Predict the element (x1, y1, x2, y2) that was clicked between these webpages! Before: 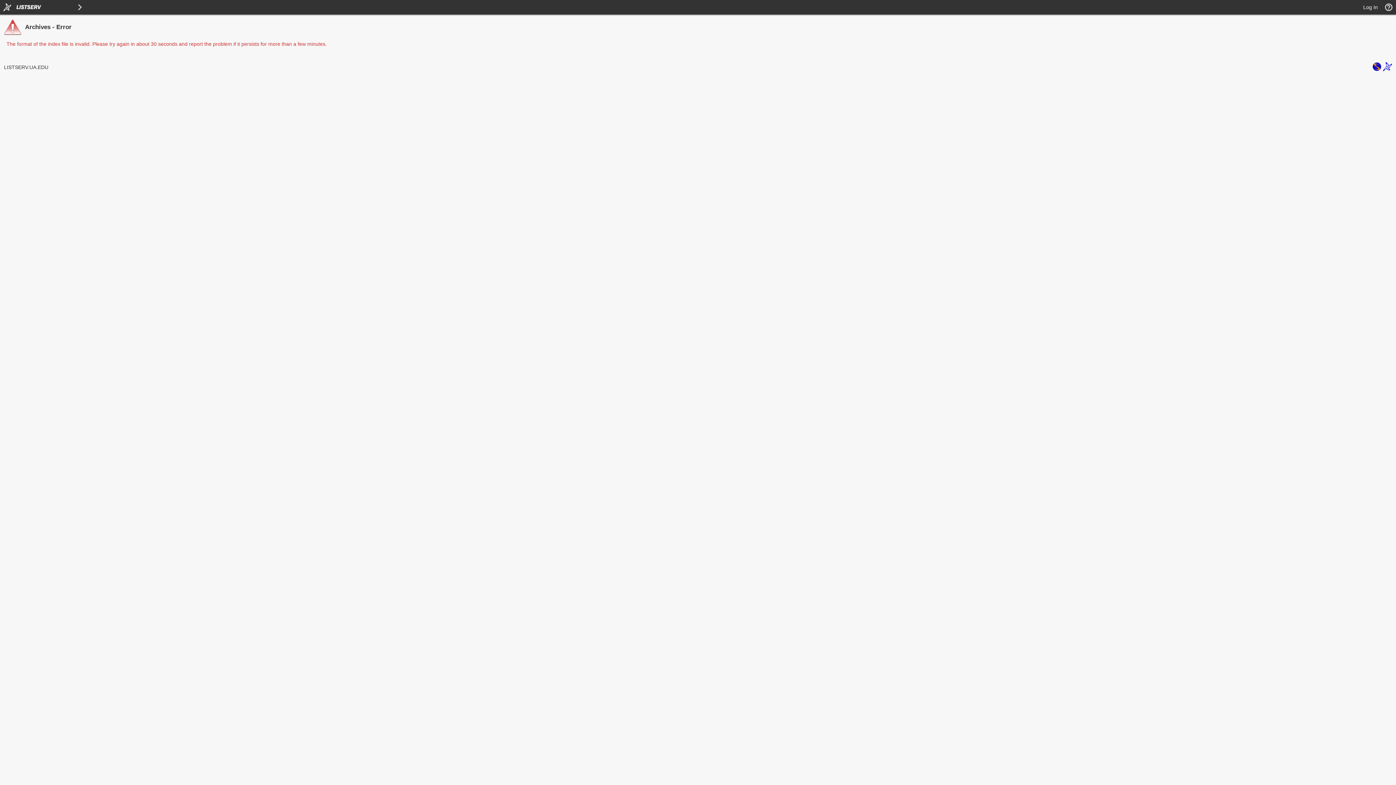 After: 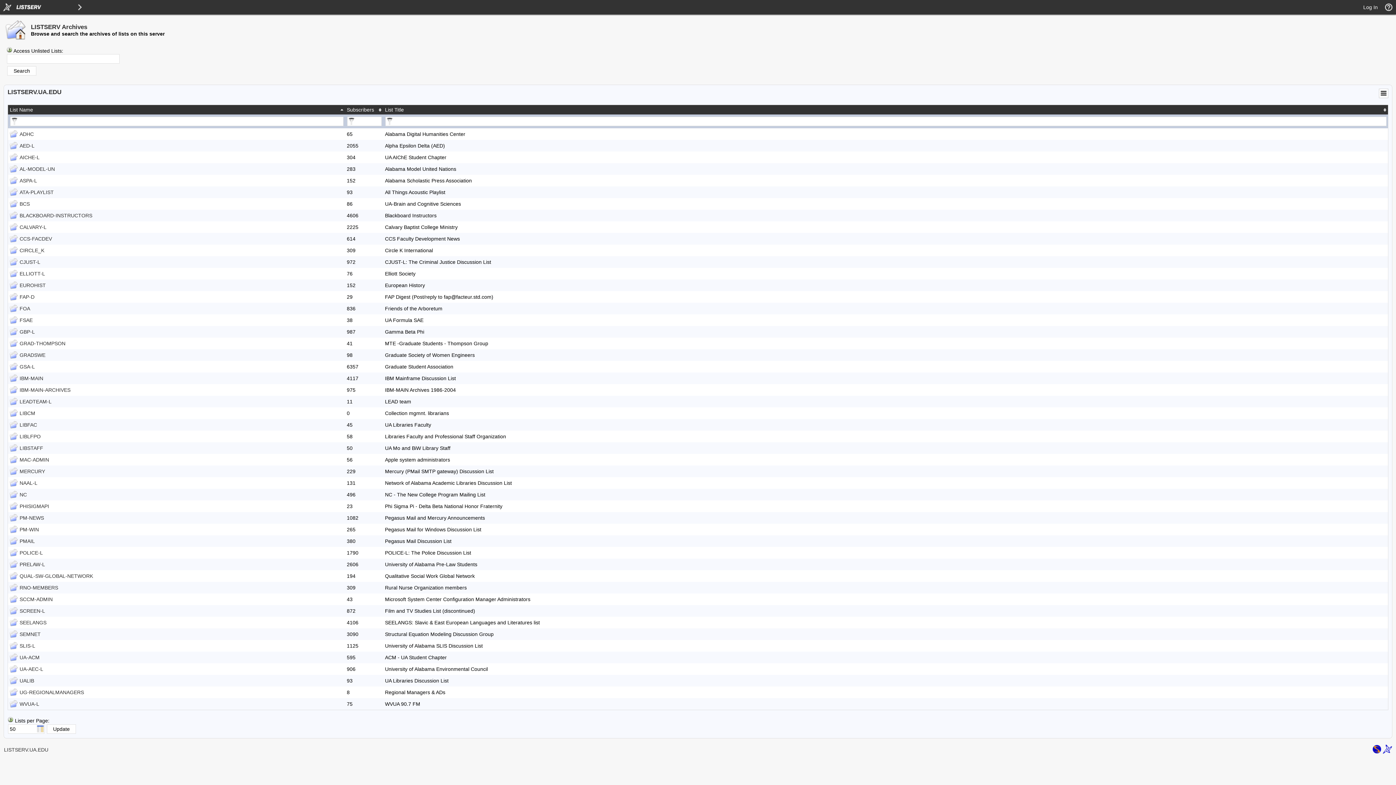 Action: bbox: (4, 64, 48, 70) label: LISTSERV.UA.EDU